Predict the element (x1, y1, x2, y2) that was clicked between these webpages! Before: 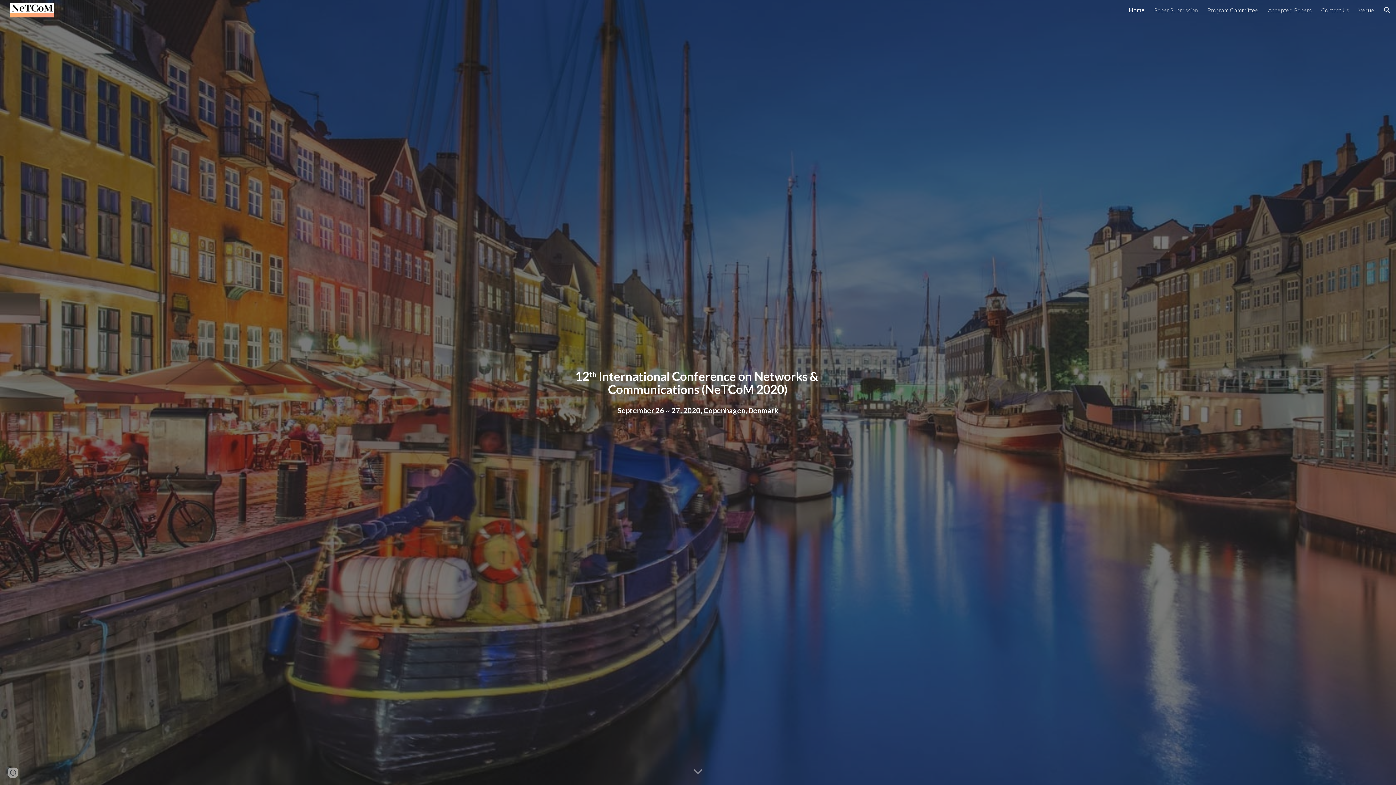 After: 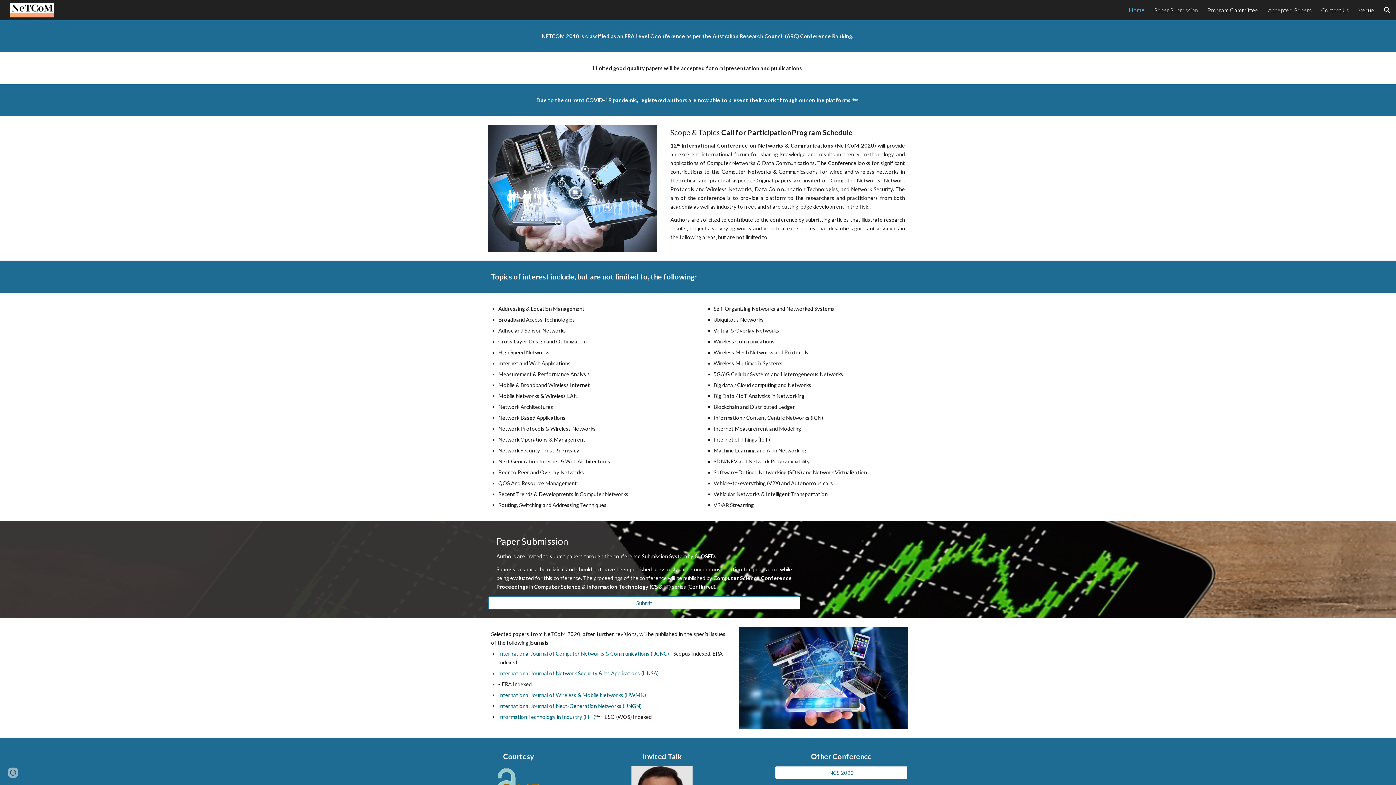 Action: bbox: (689, 763, 706, 781) label: Scroll down